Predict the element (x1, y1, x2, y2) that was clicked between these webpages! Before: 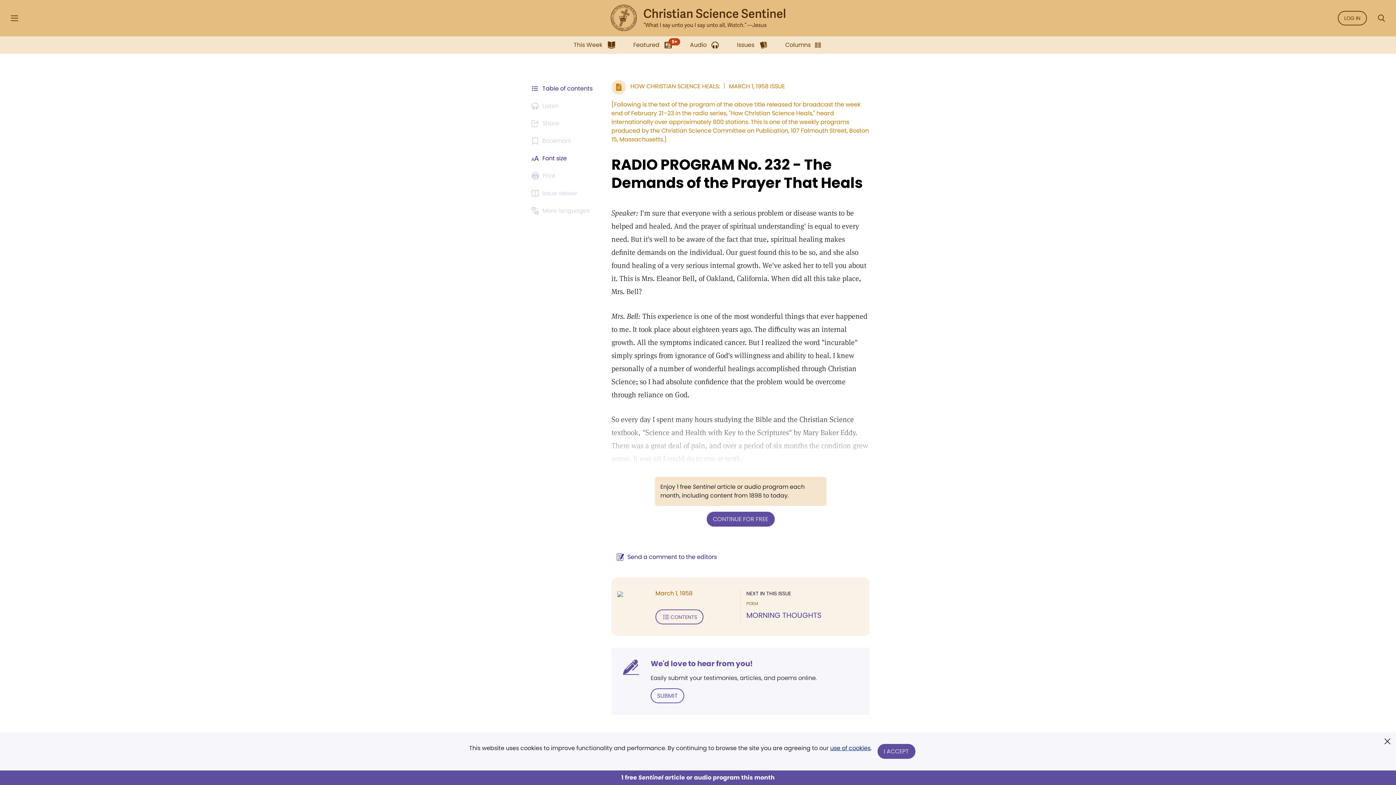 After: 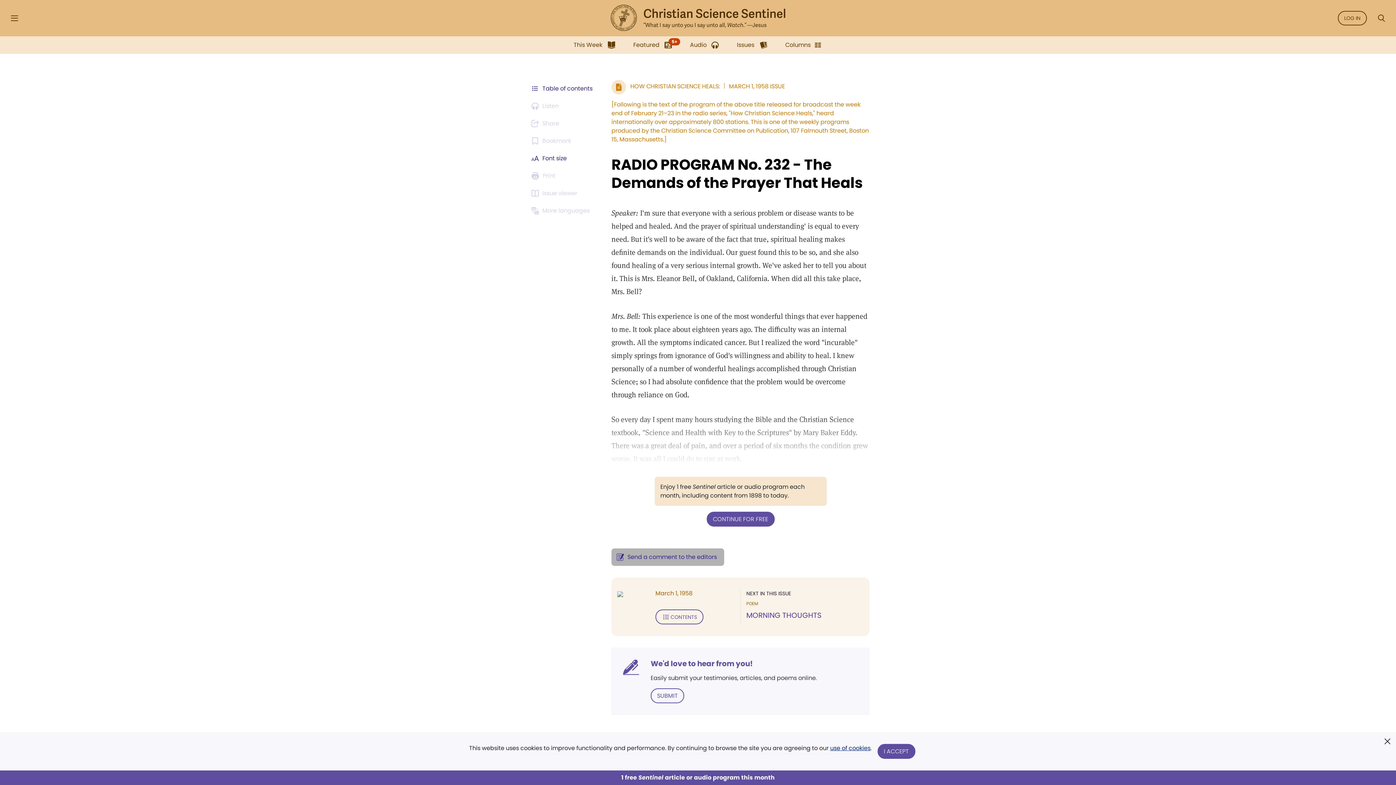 Action: bbox: (611, 548, 724, 566) label: Send a comment to the editors